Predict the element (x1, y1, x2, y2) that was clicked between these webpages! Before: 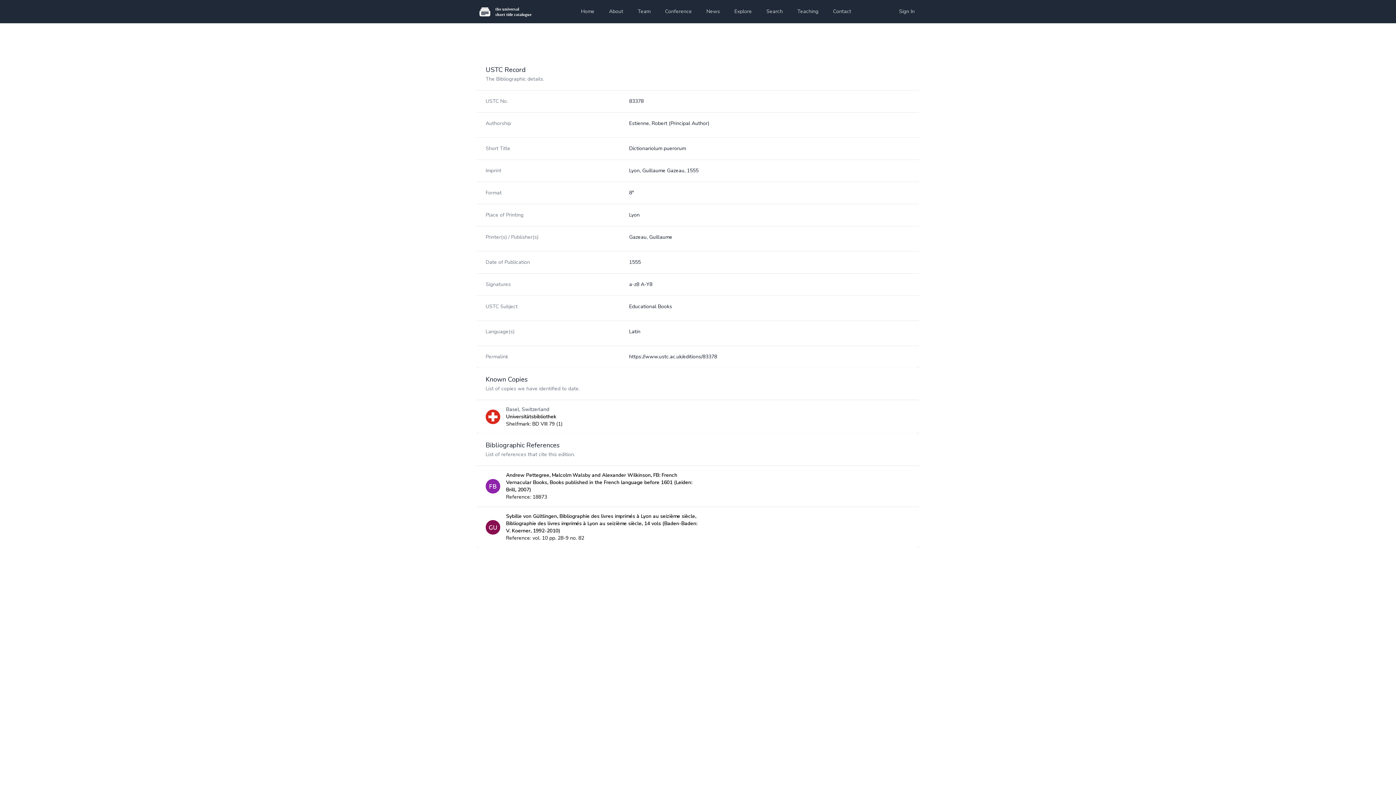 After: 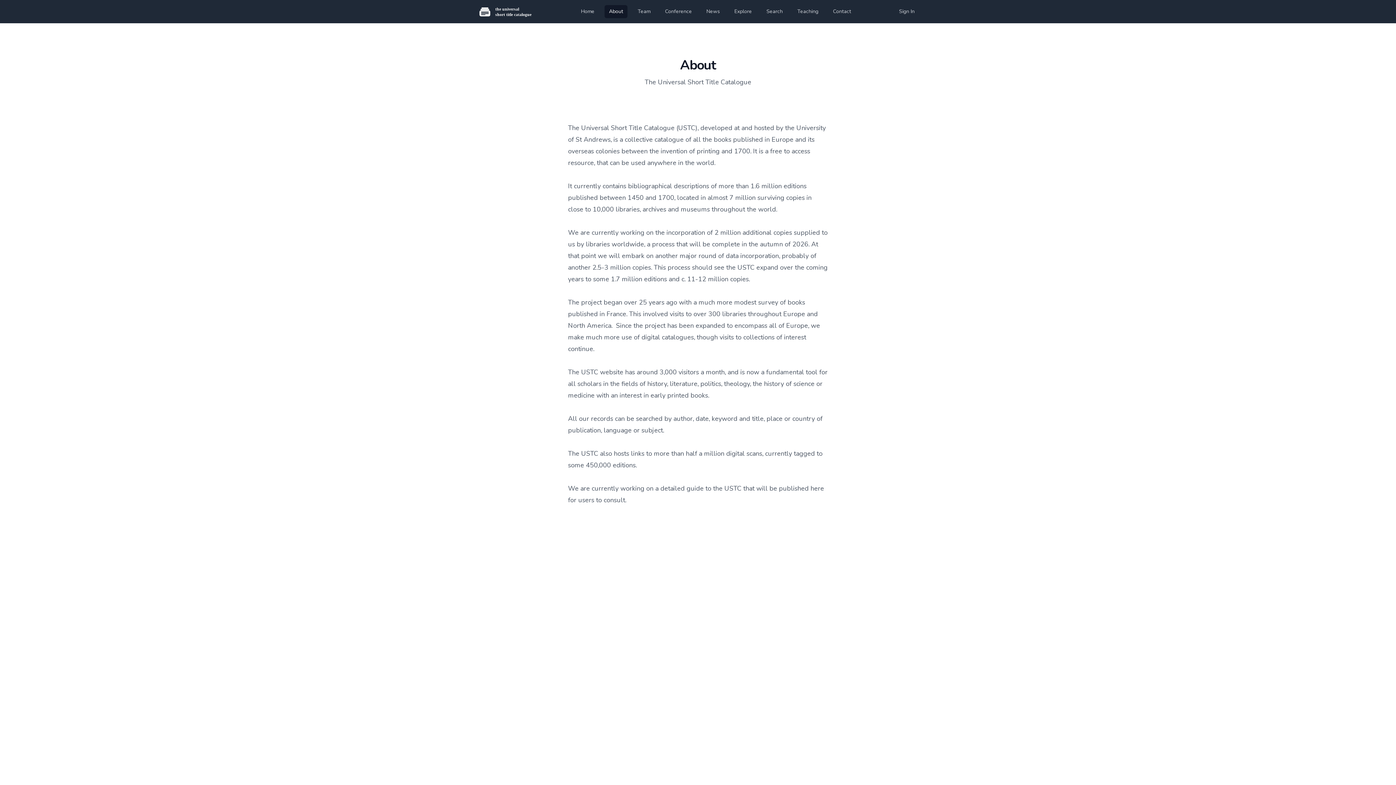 Action: label: About bbox: (604, 5, 627, 18)